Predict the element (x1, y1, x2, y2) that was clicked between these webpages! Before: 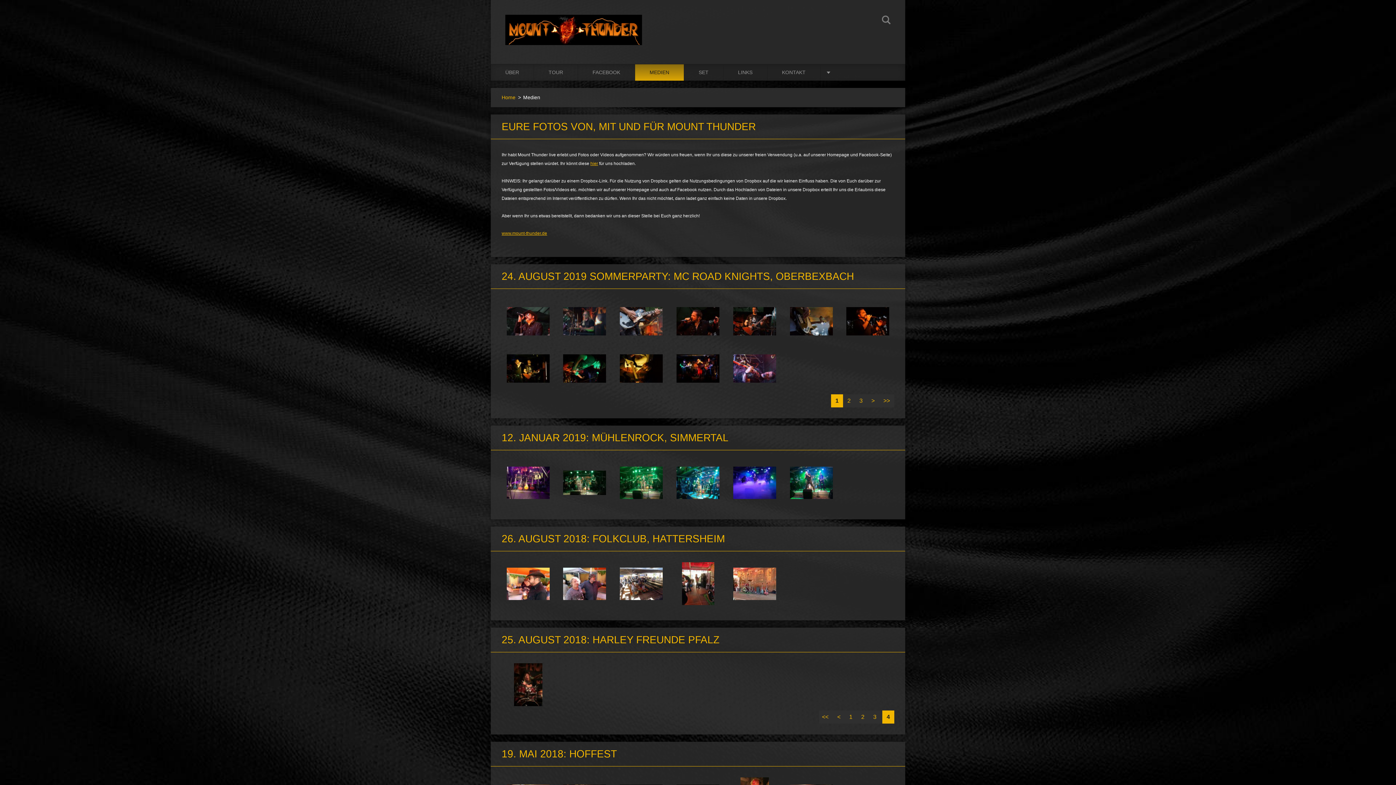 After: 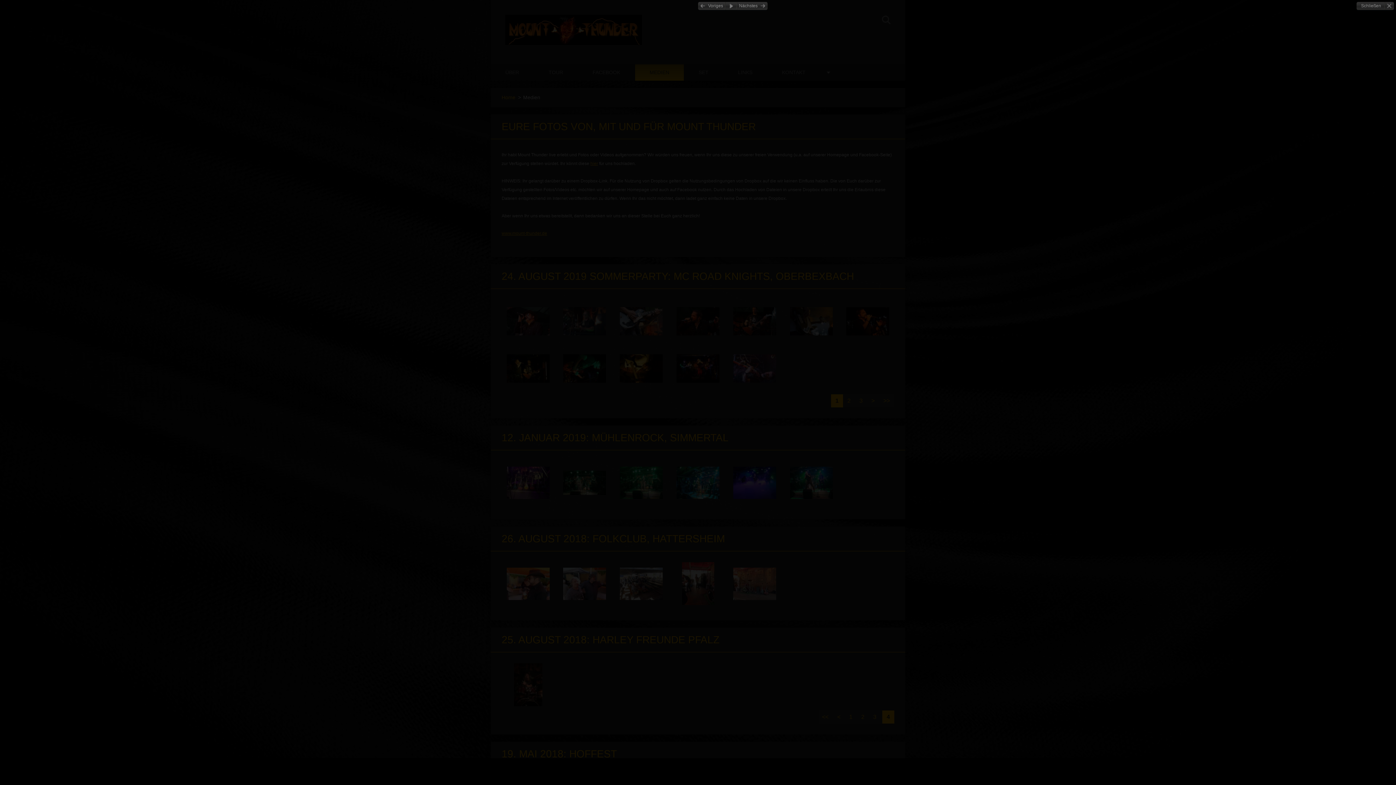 Action: bbox: (506, 300, 549, 342)